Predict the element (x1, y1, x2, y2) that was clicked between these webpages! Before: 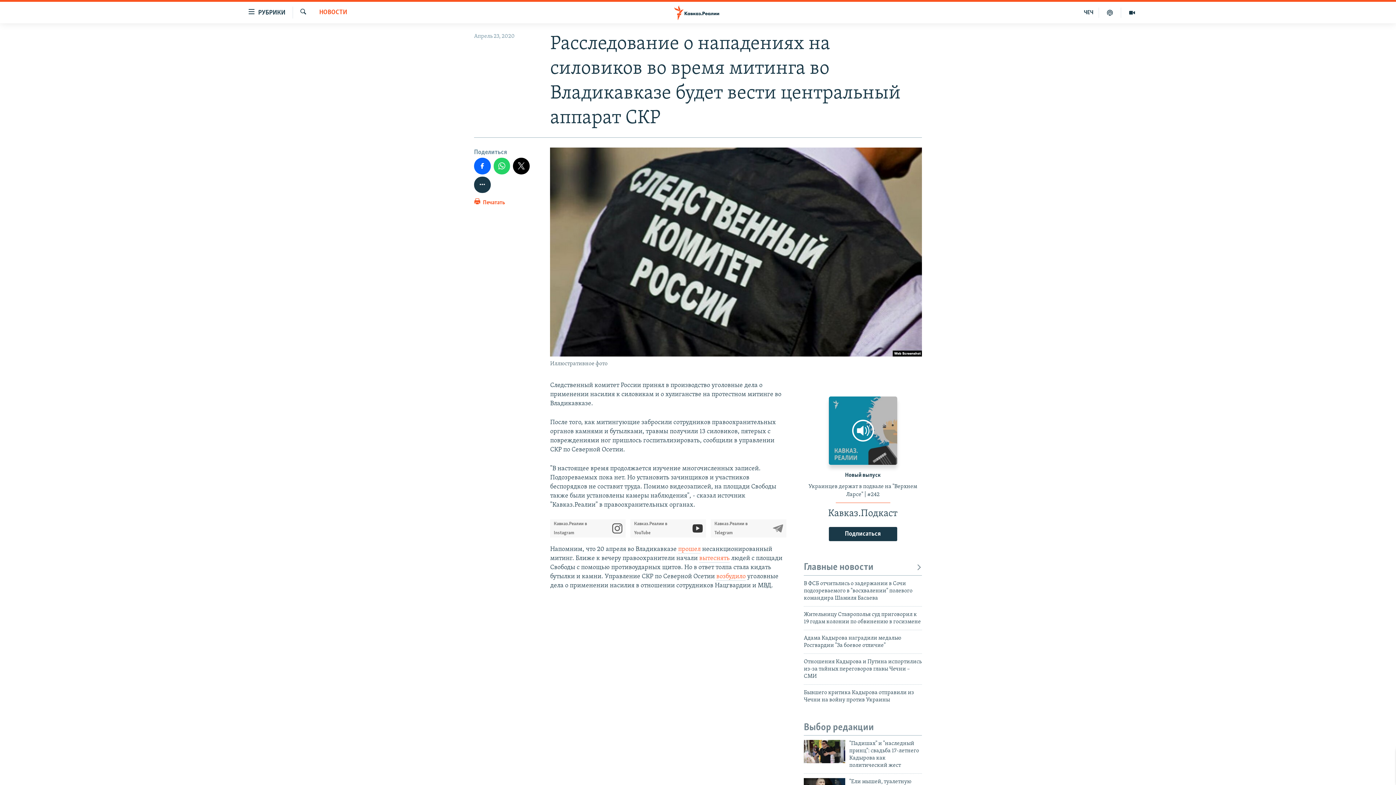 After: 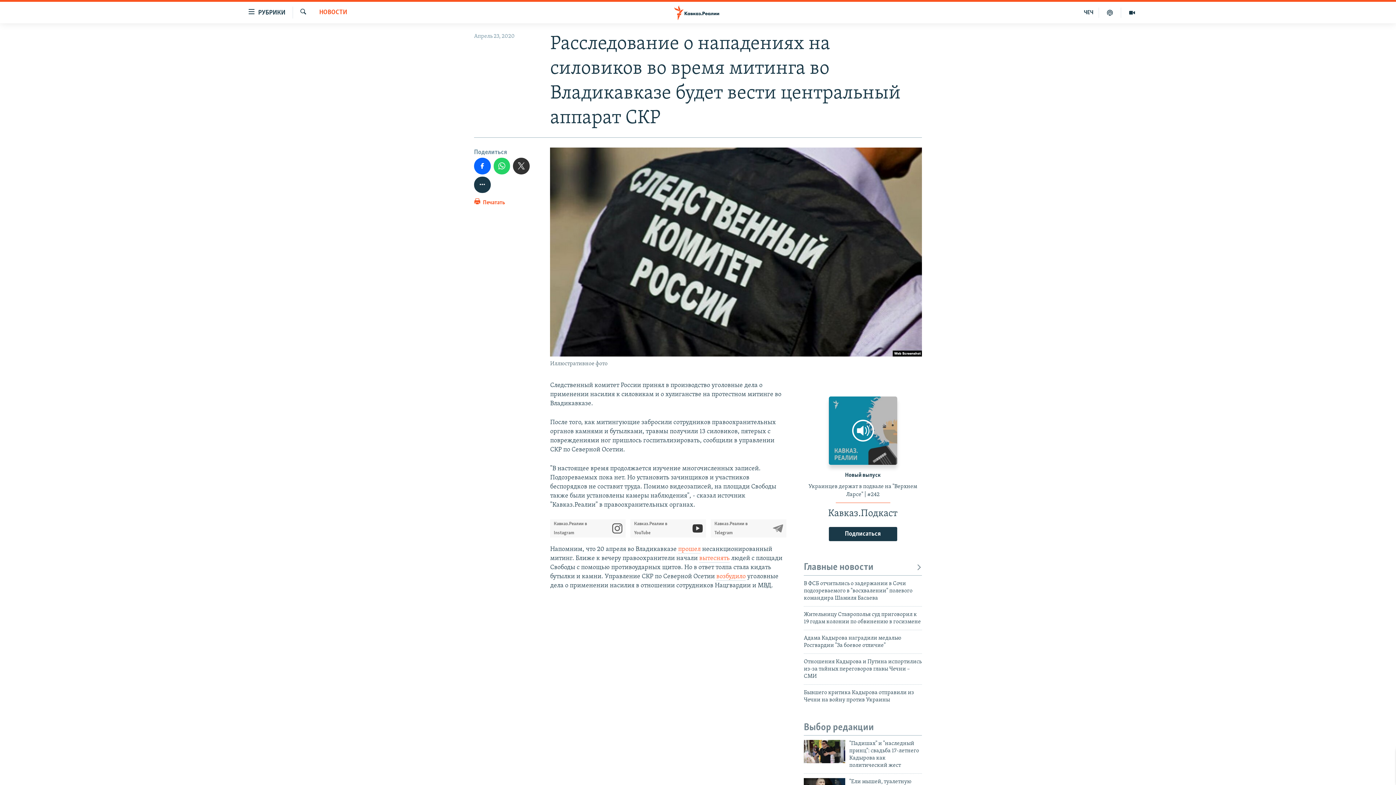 Action: bbox: (513, 157, 529, 174)